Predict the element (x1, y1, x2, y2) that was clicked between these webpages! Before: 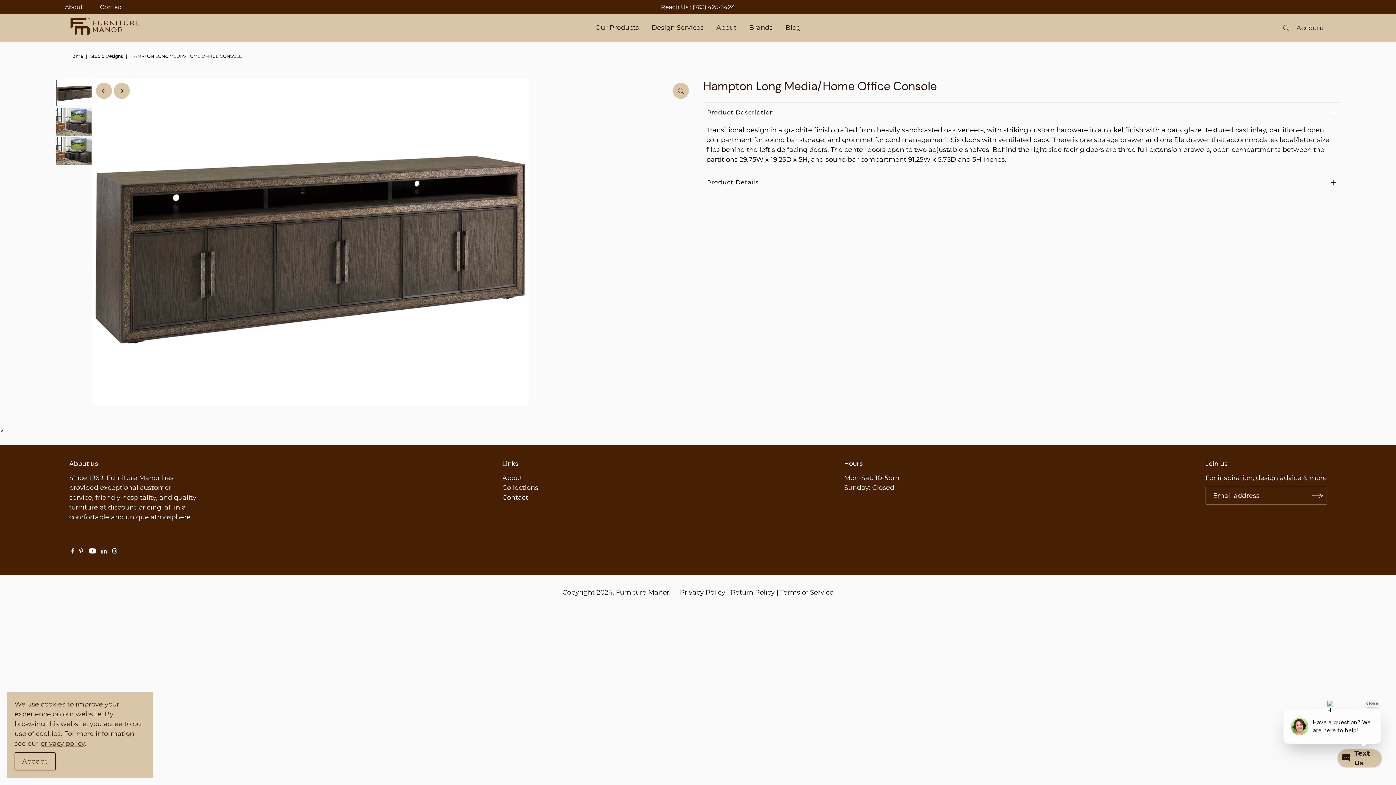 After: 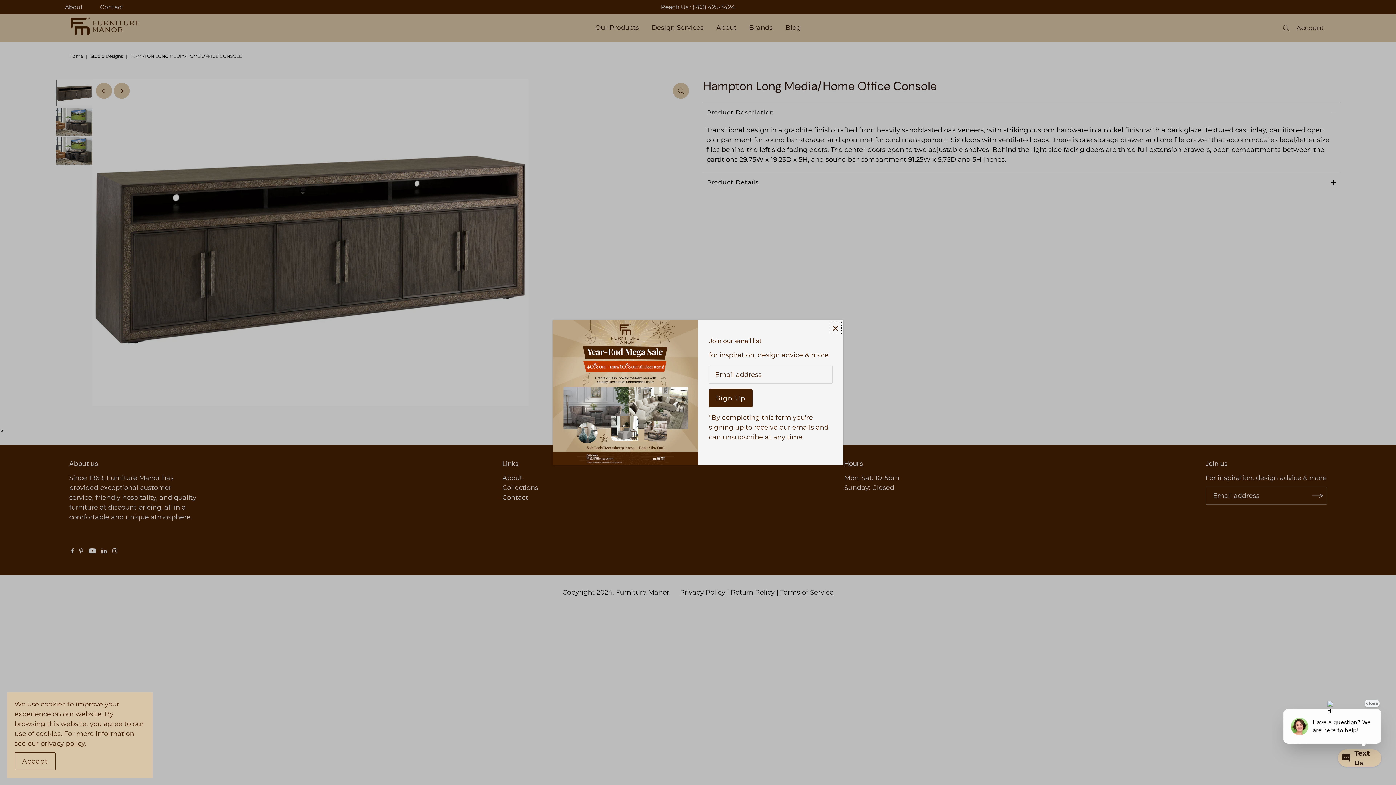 Action: label: Instagram bbox: (112, 546, 117, 557)